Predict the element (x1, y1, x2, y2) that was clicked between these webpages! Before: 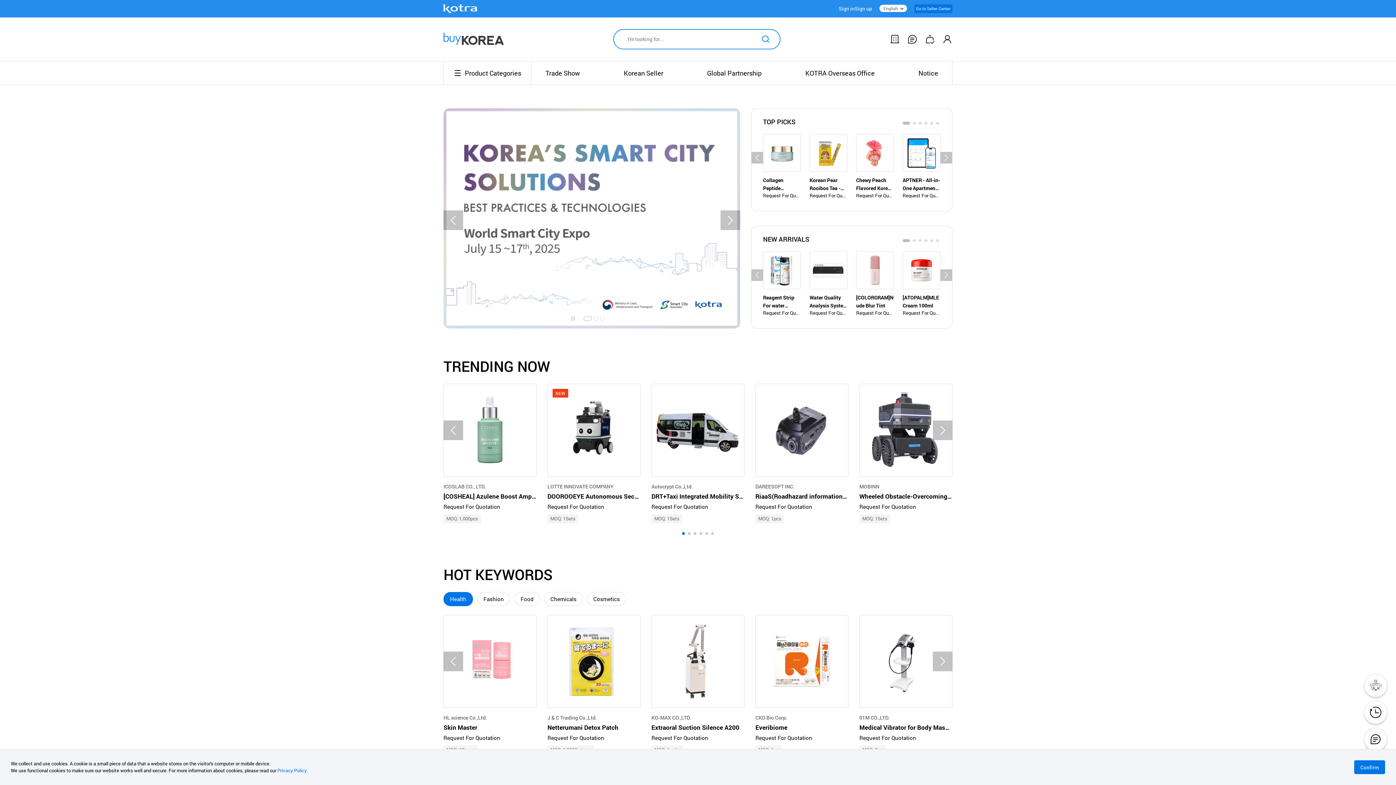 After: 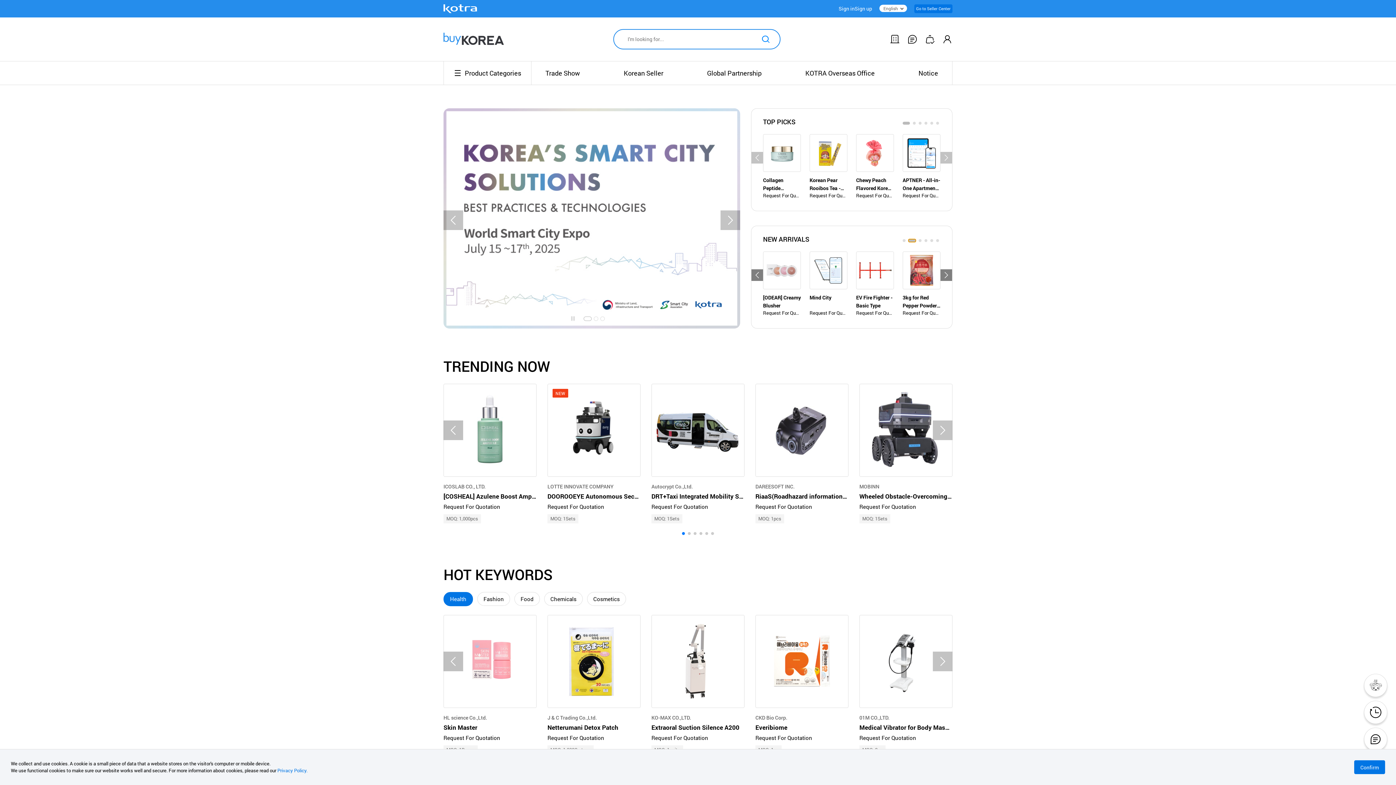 Action: bbox: (913, 239, 916, 242) label: Go to slide 2